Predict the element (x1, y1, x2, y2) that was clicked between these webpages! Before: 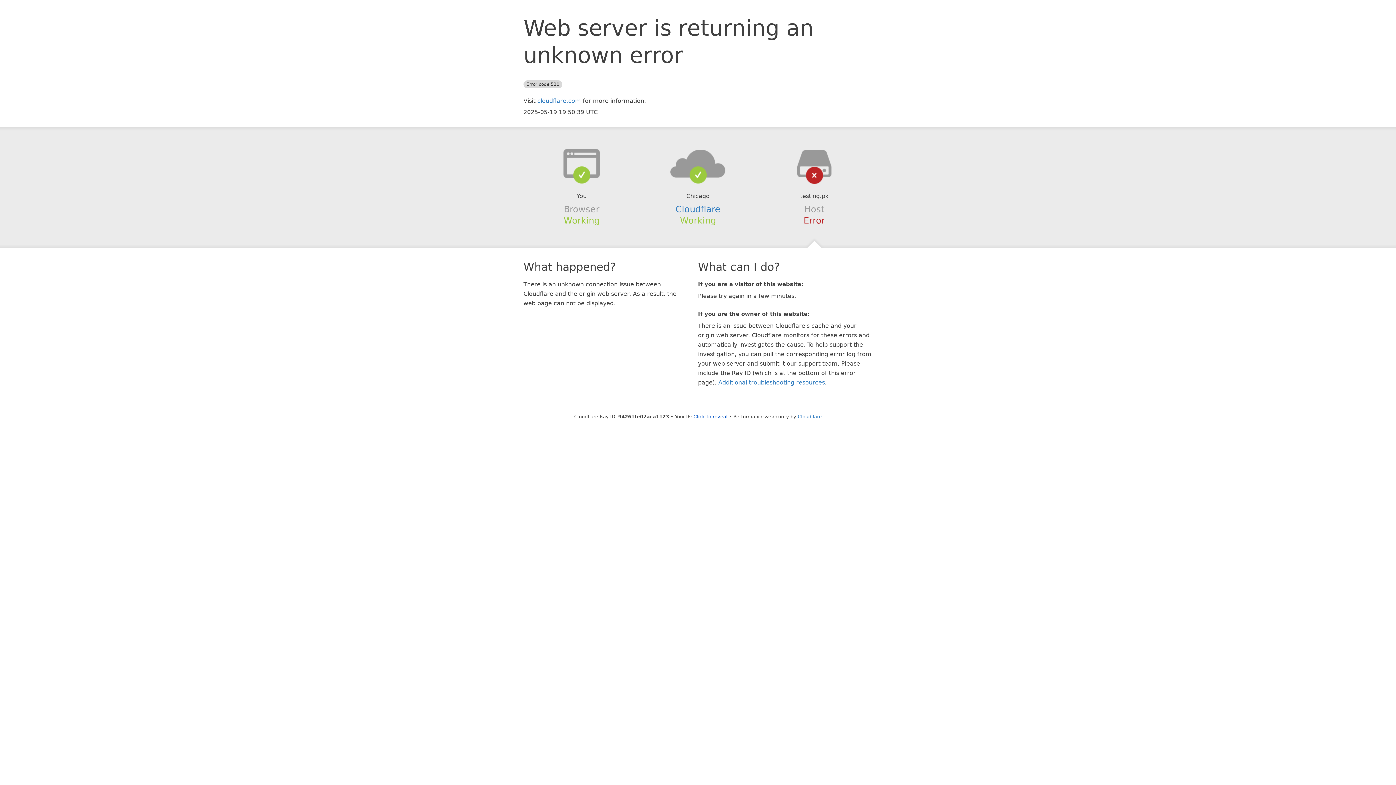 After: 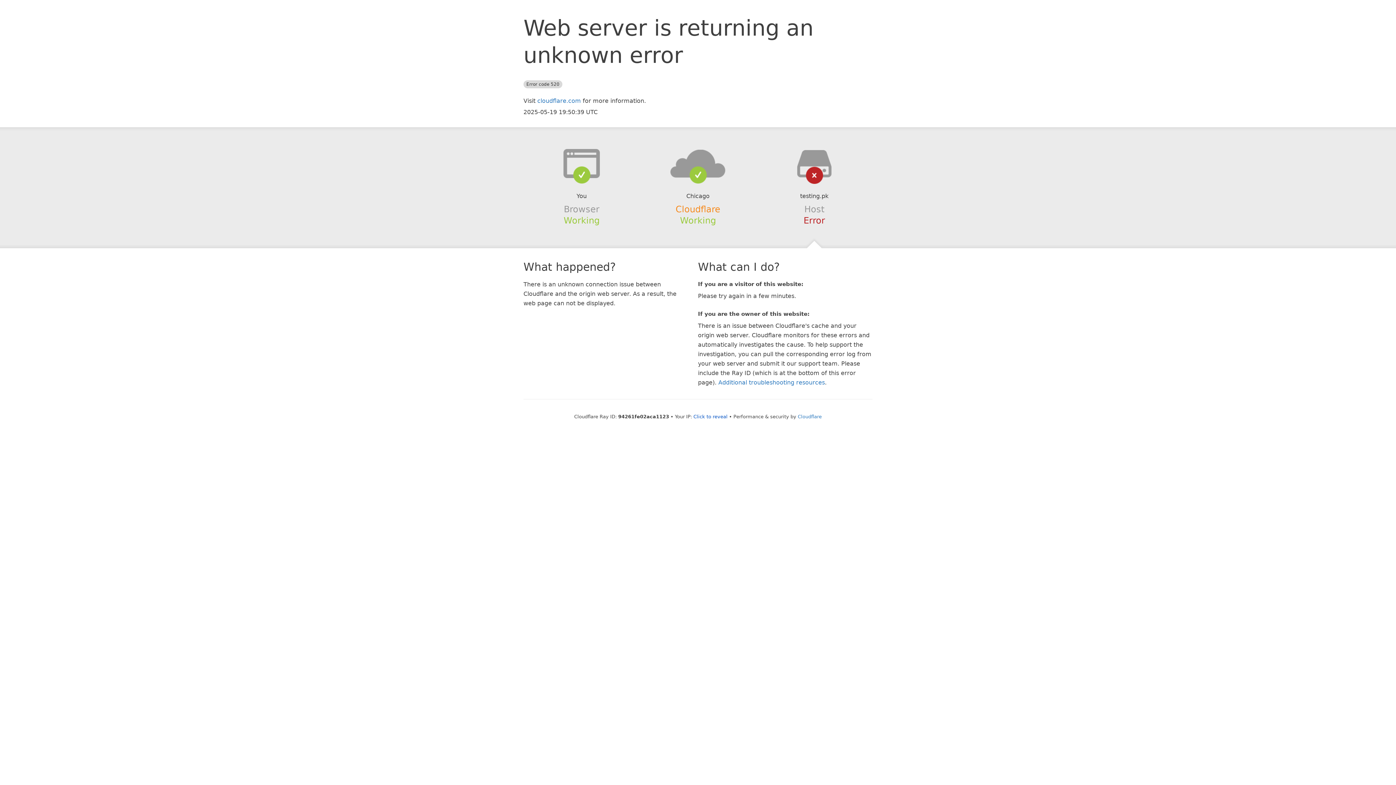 Action: bbox: (675, 204, 720, 214) label: Cloudflare